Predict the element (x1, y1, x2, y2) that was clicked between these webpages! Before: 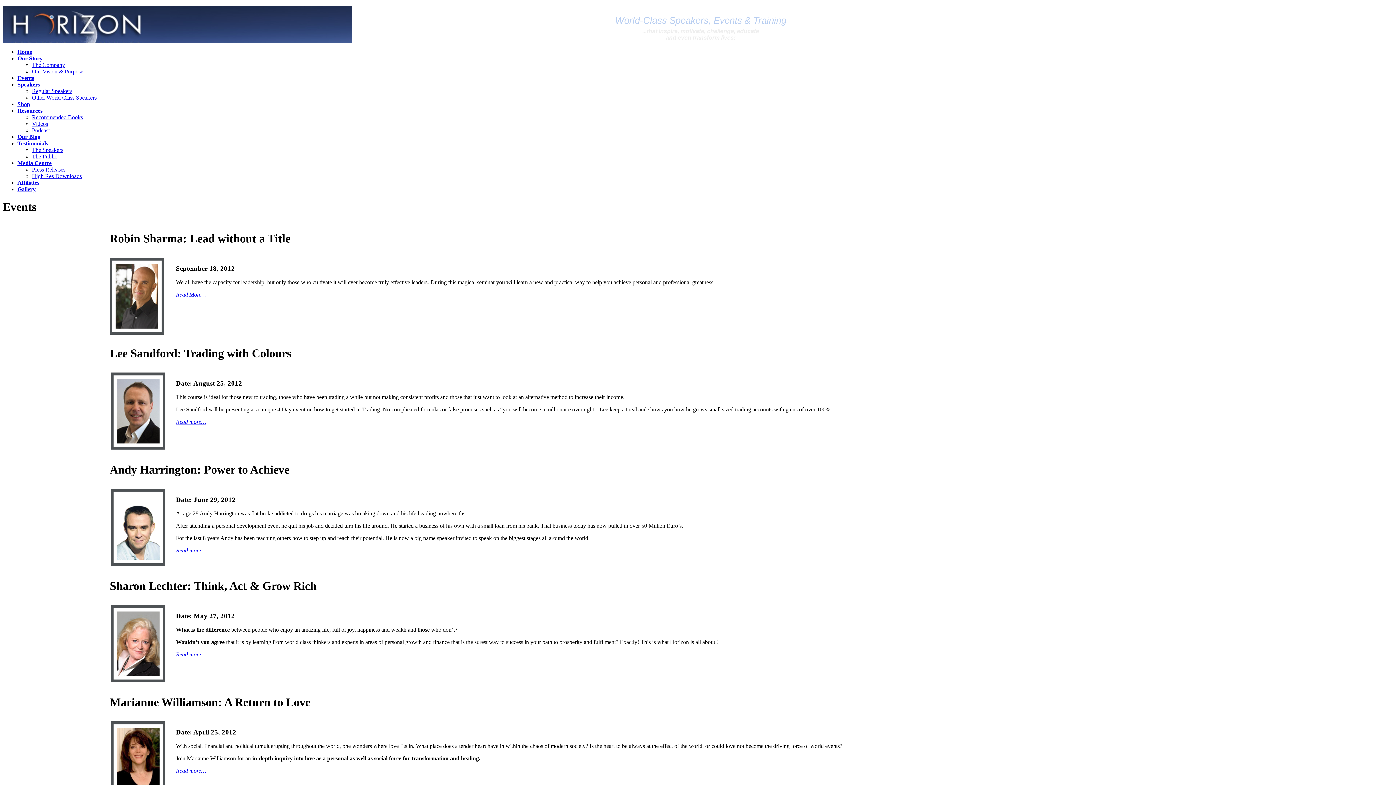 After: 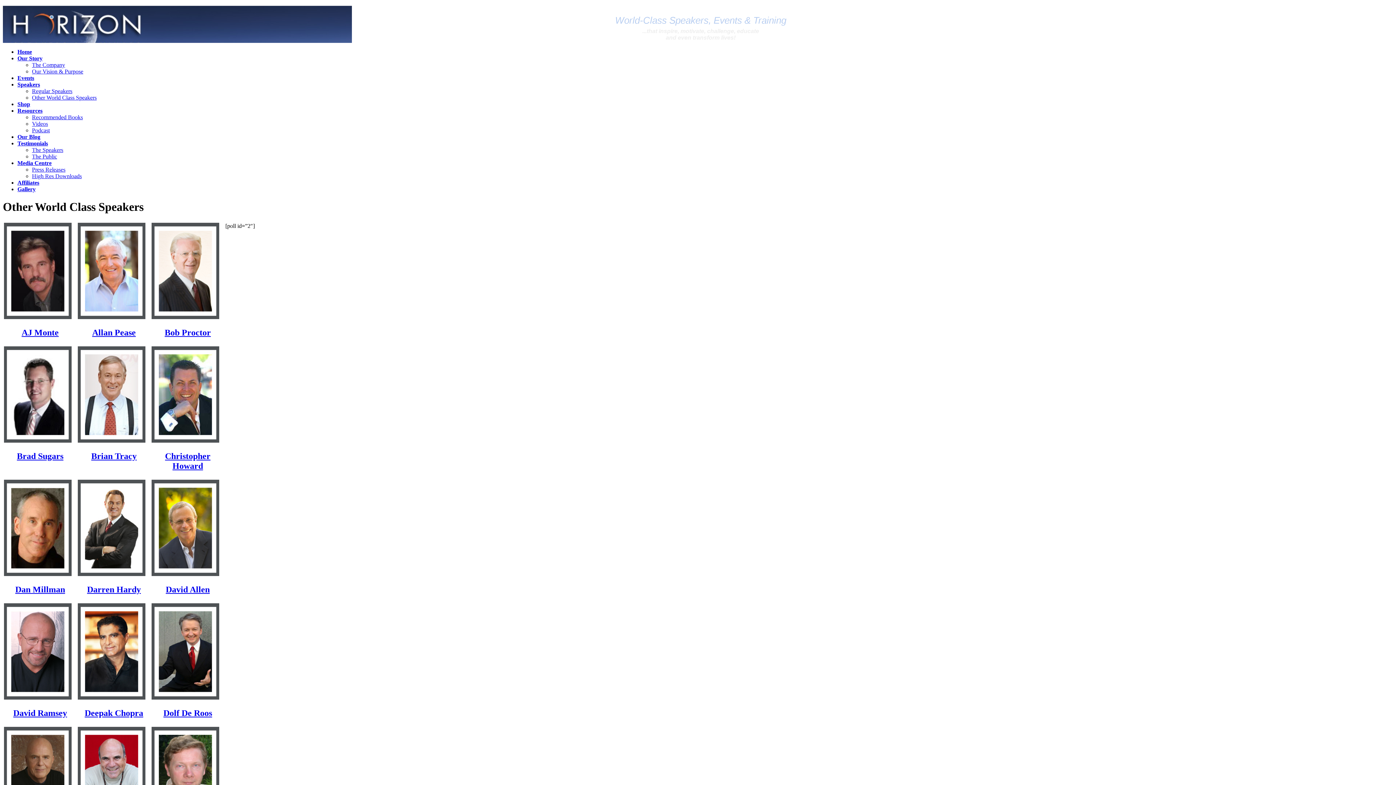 Action: bbox: (32, 94, 96, 100) label: Other World Class Speakers